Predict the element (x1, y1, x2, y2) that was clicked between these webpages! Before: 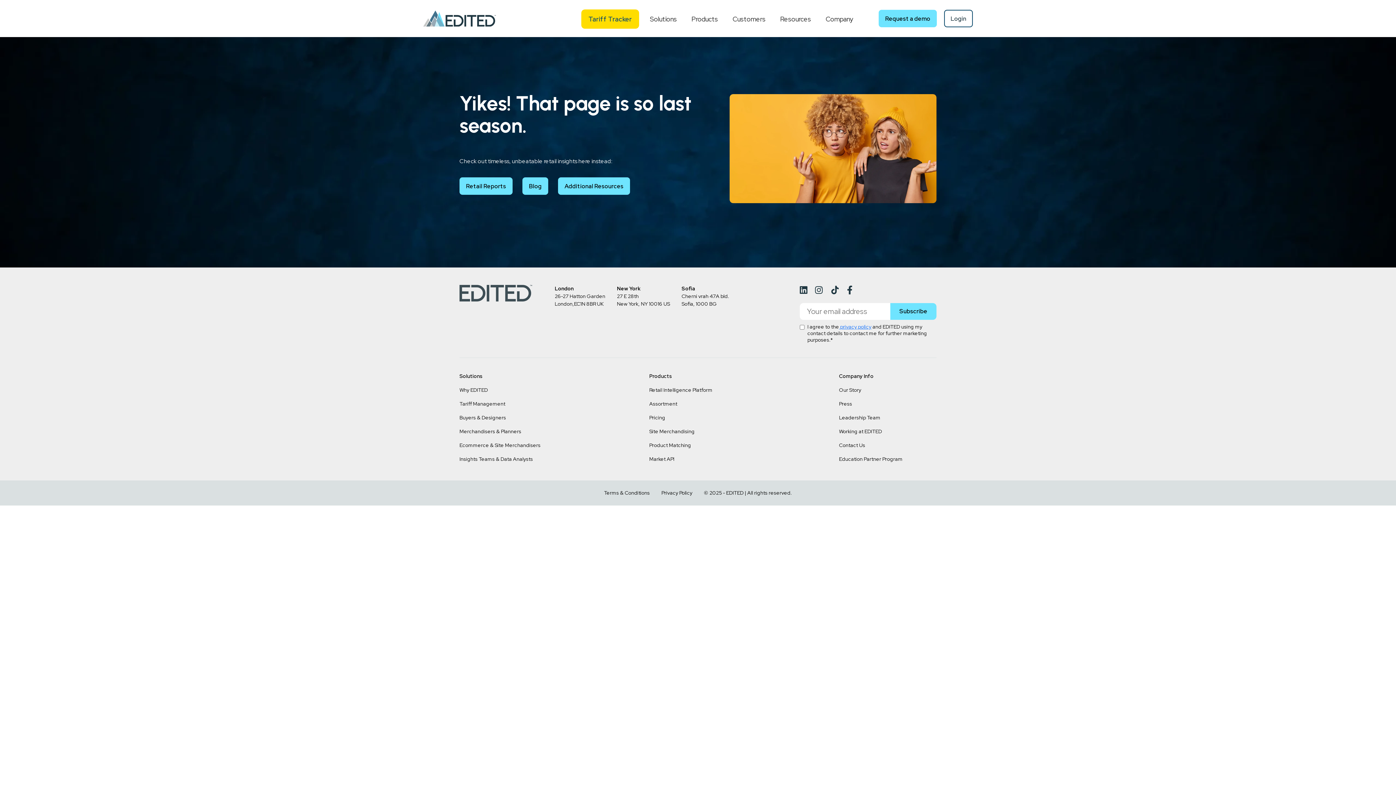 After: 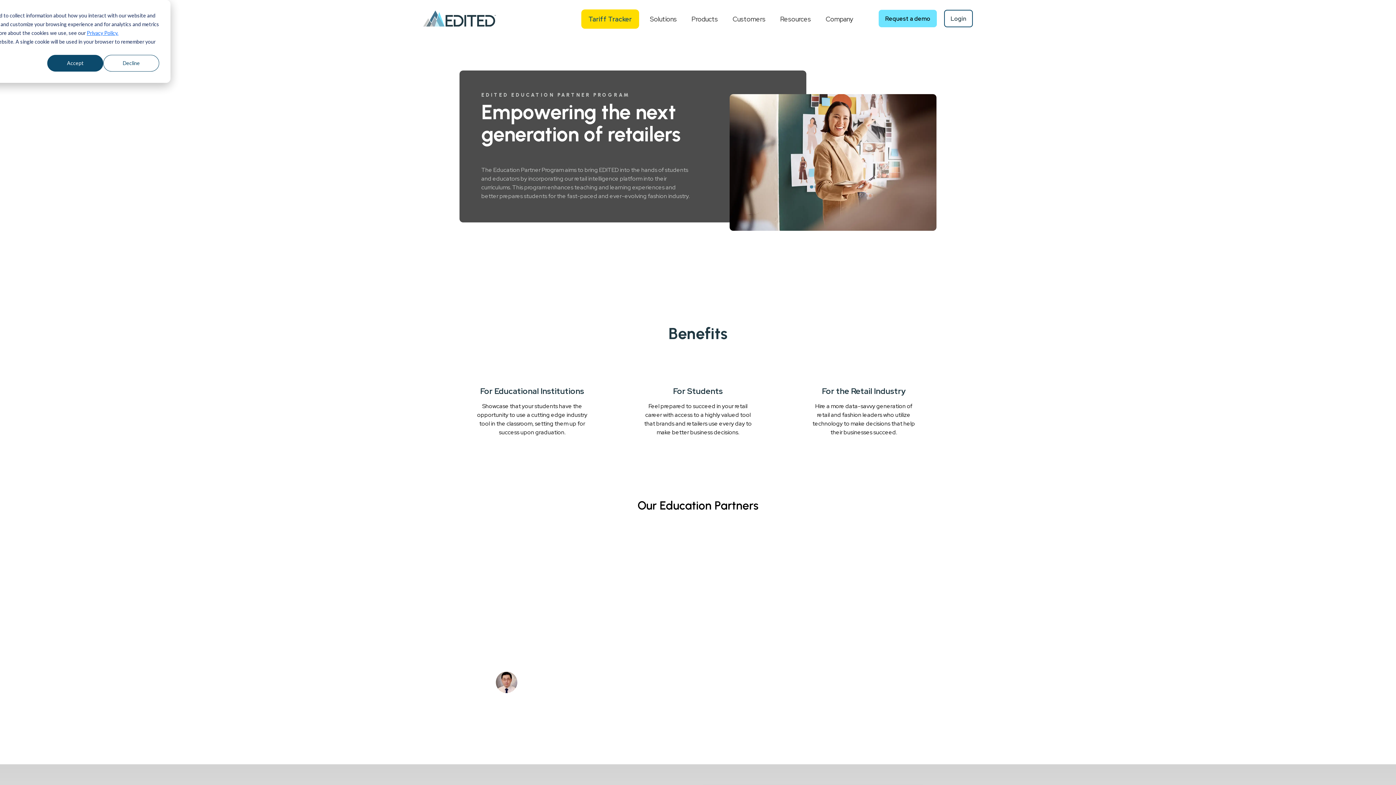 Action: bbox: (839, 455, 902, 463) label: Education Partner Program